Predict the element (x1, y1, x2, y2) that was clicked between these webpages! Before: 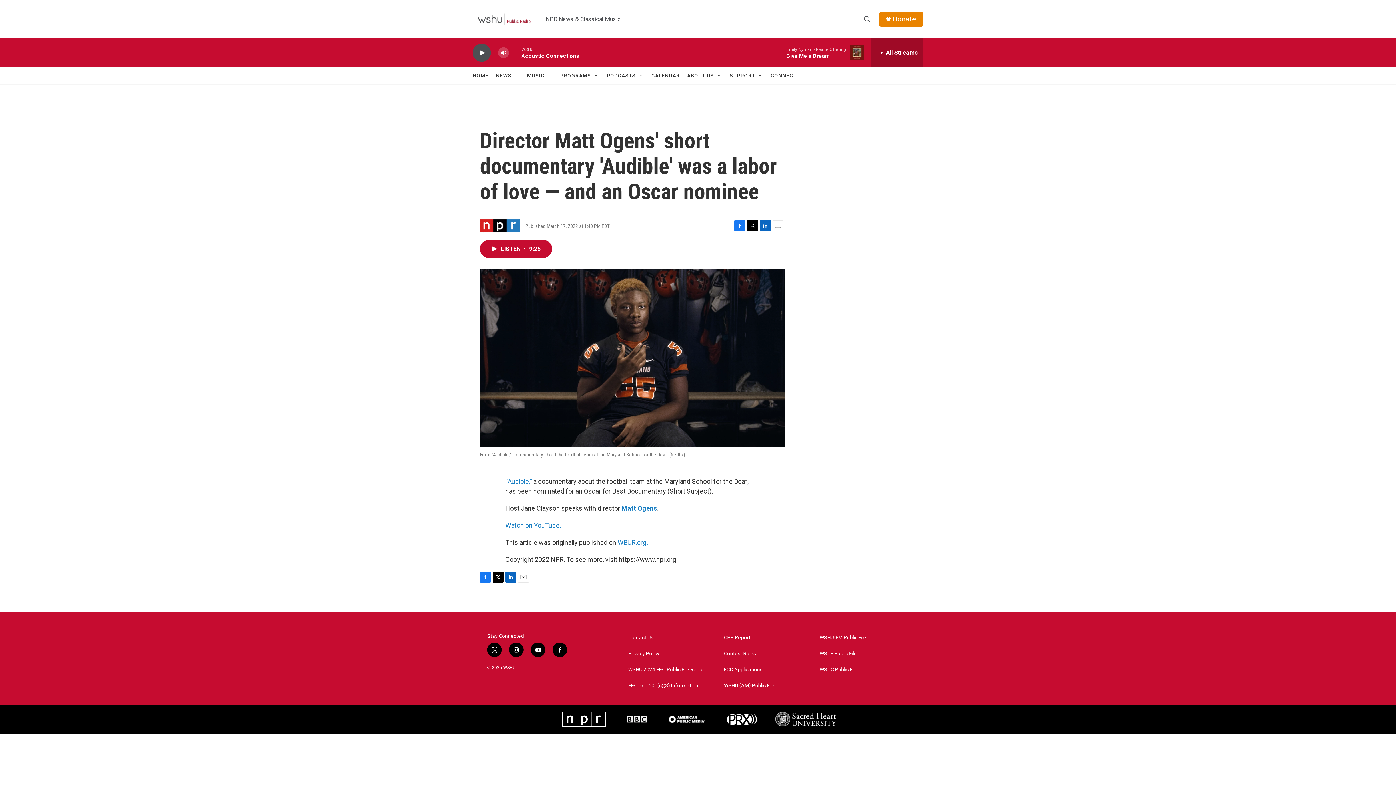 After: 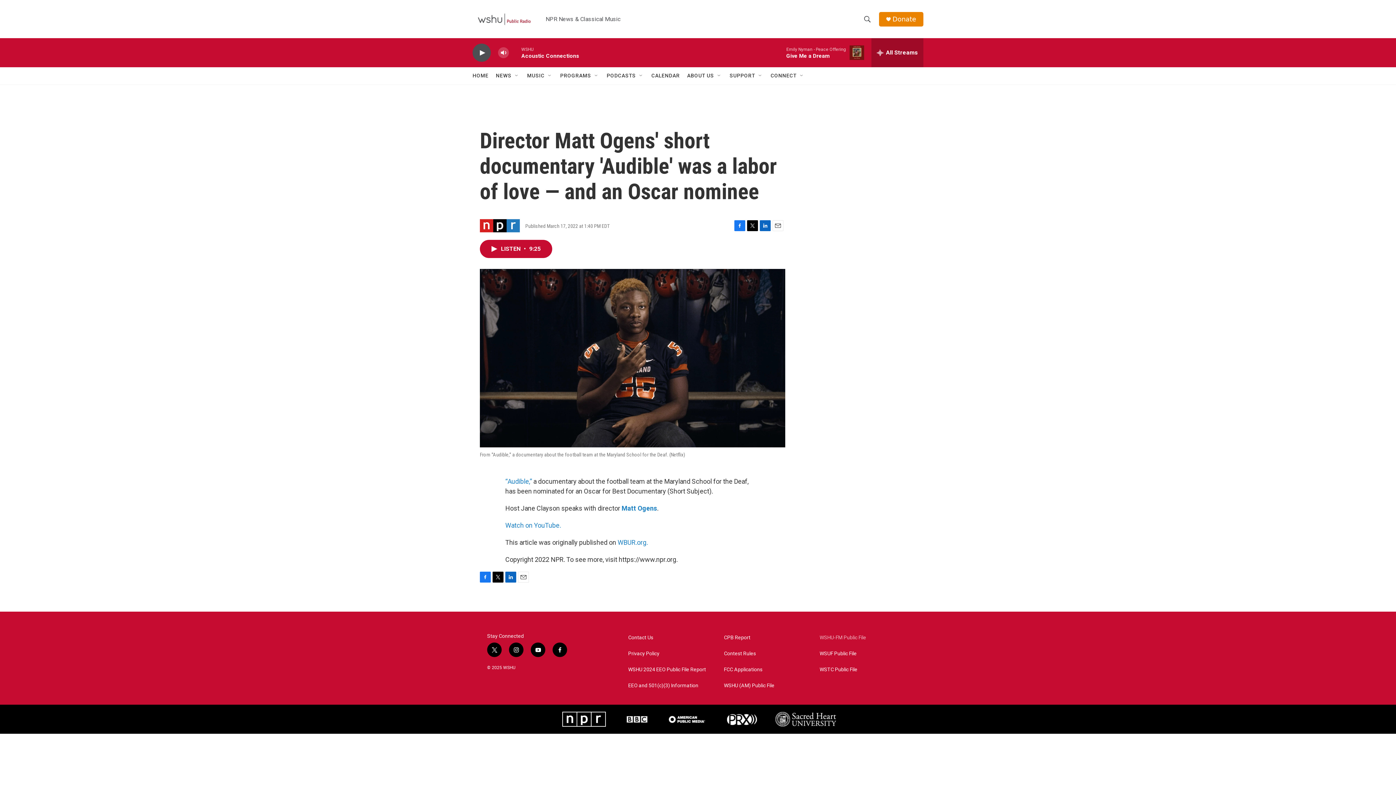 Action: bbox: (819, 668, 909, 673) label: WSHU-FM Public File